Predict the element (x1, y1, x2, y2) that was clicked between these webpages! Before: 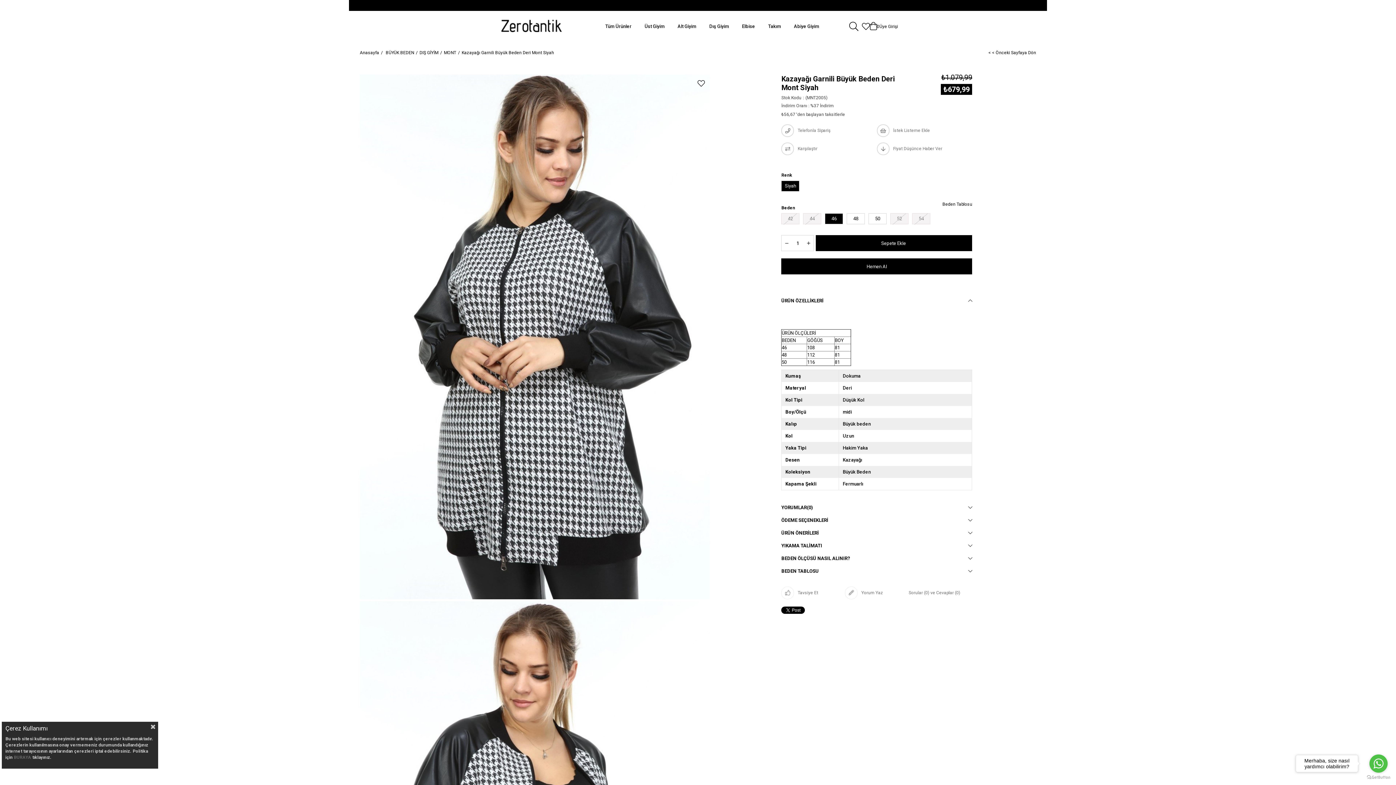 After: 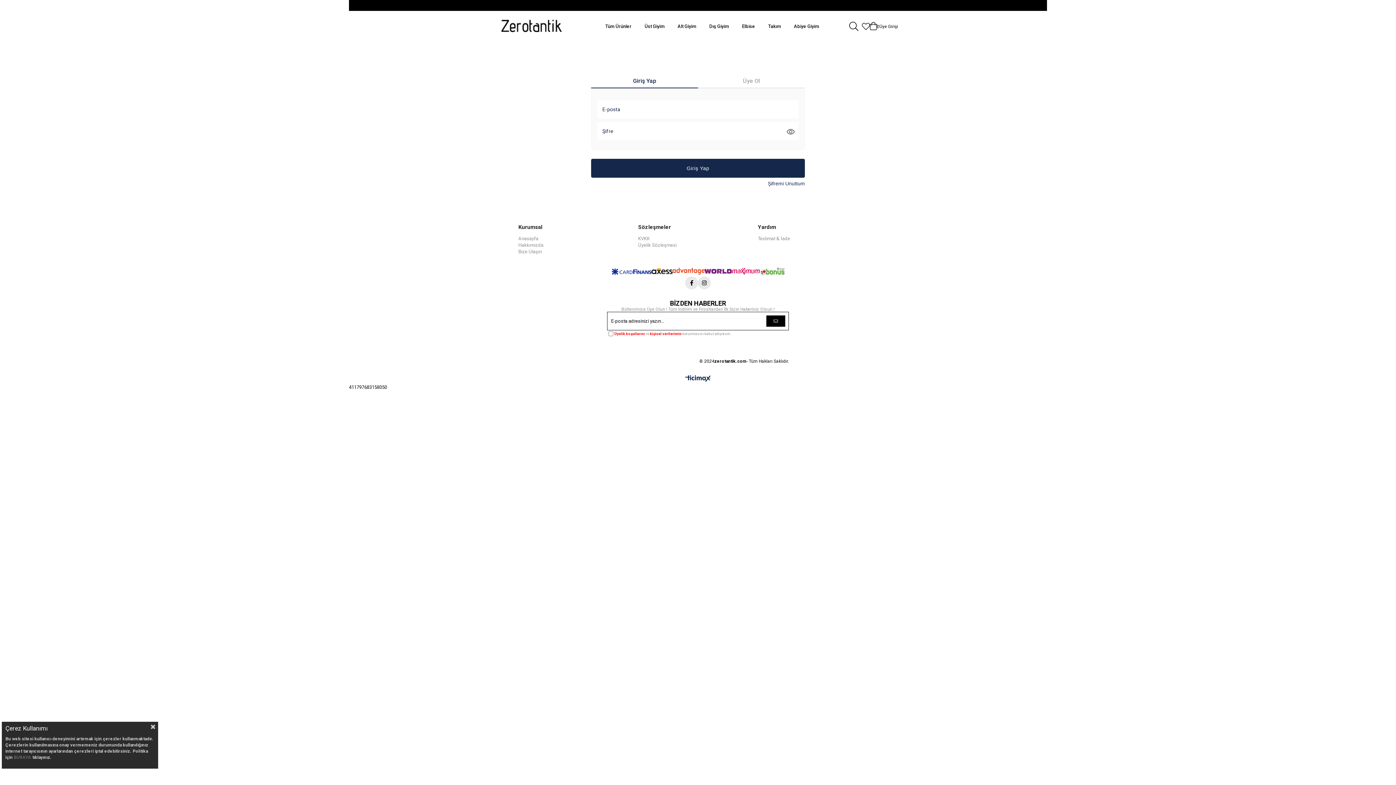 Action: label: İstek Listeme Ekle bbox: (877, 124, 972, 137)